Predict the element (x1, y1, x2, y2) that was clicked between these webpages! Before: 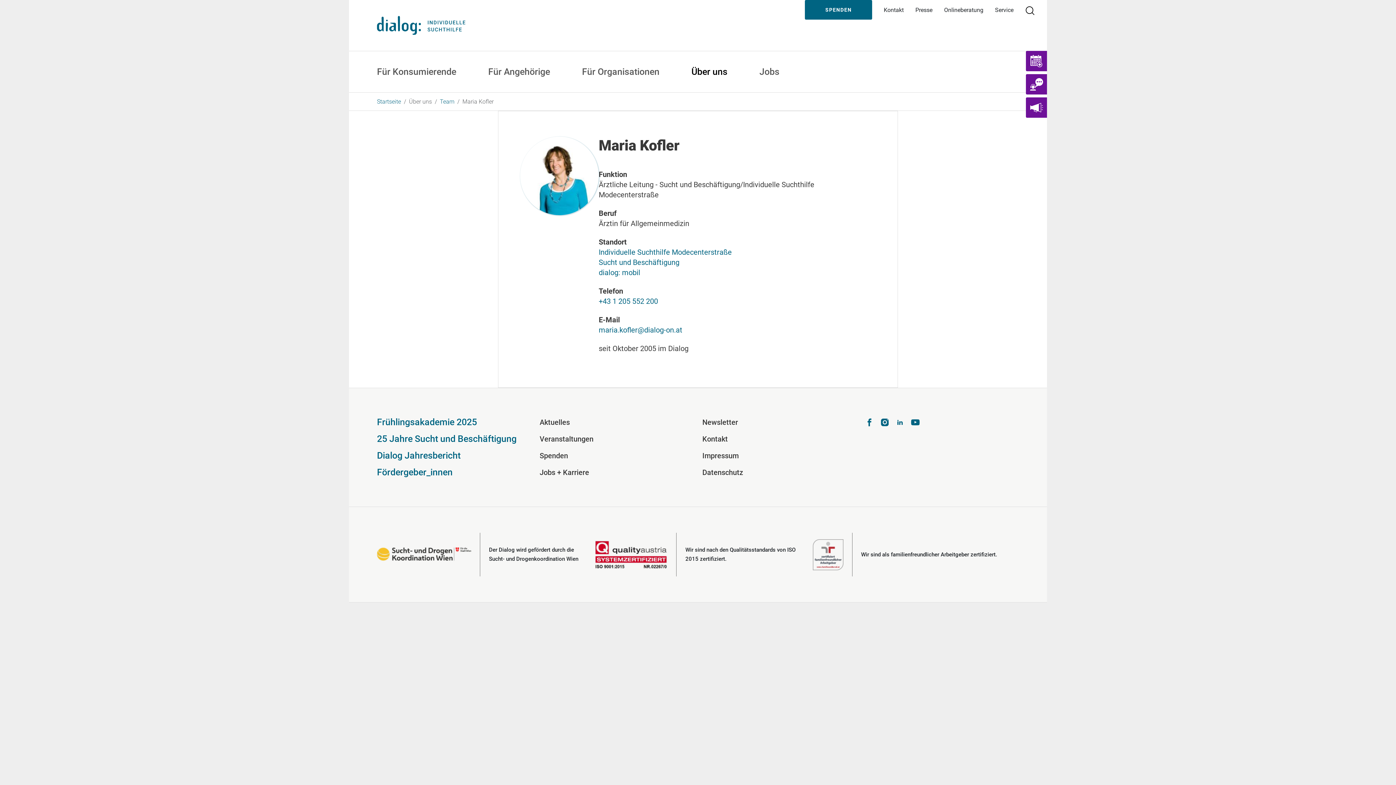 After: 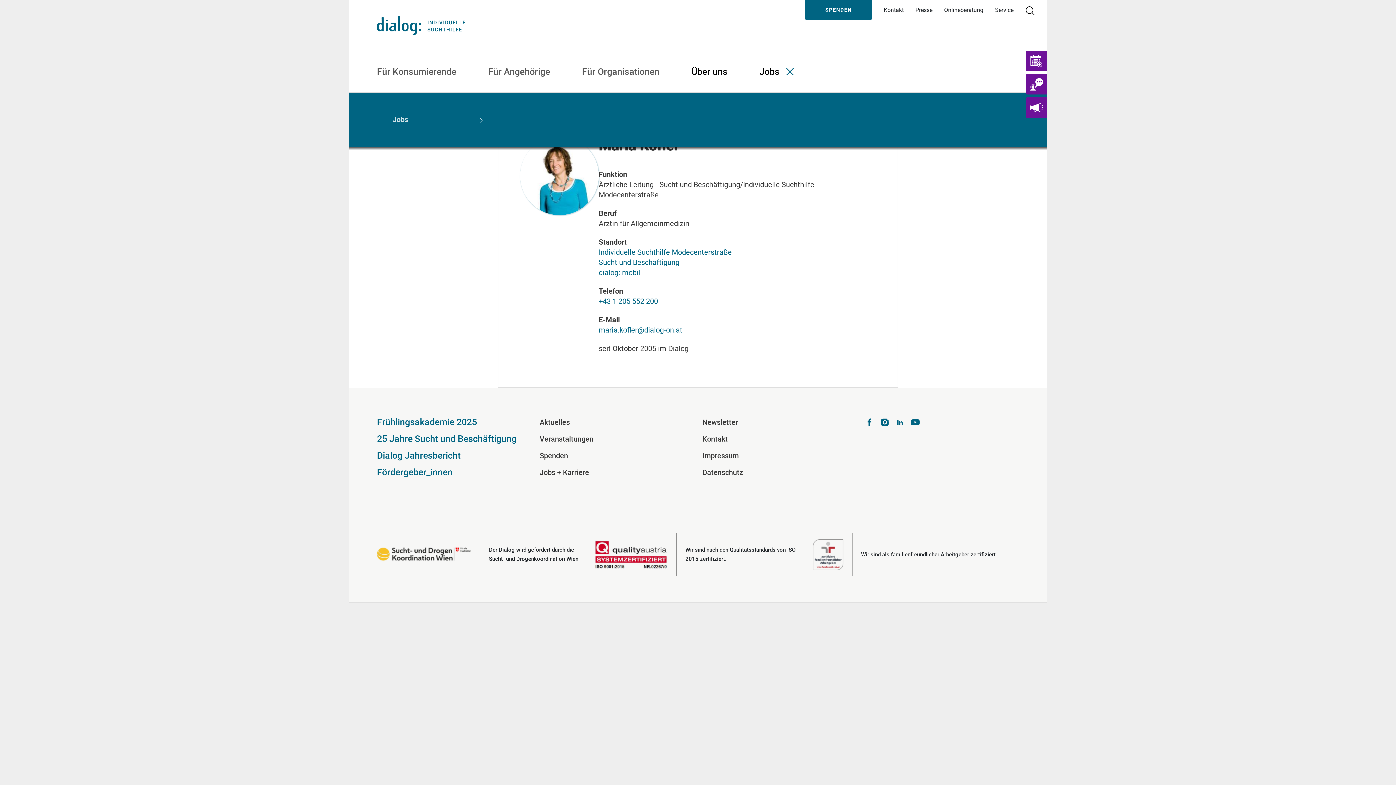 Action: label: Jobs bbox: (743, 51, 795, 92)